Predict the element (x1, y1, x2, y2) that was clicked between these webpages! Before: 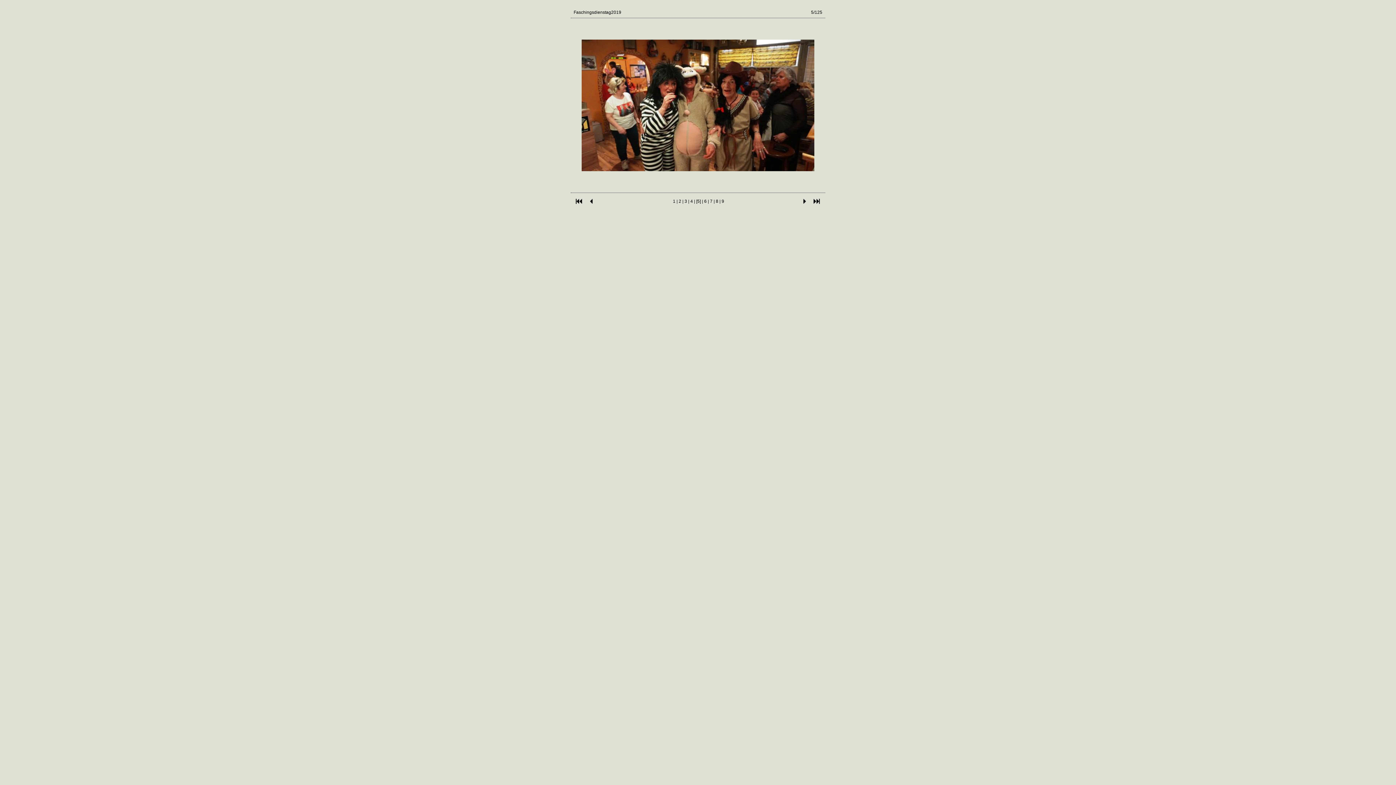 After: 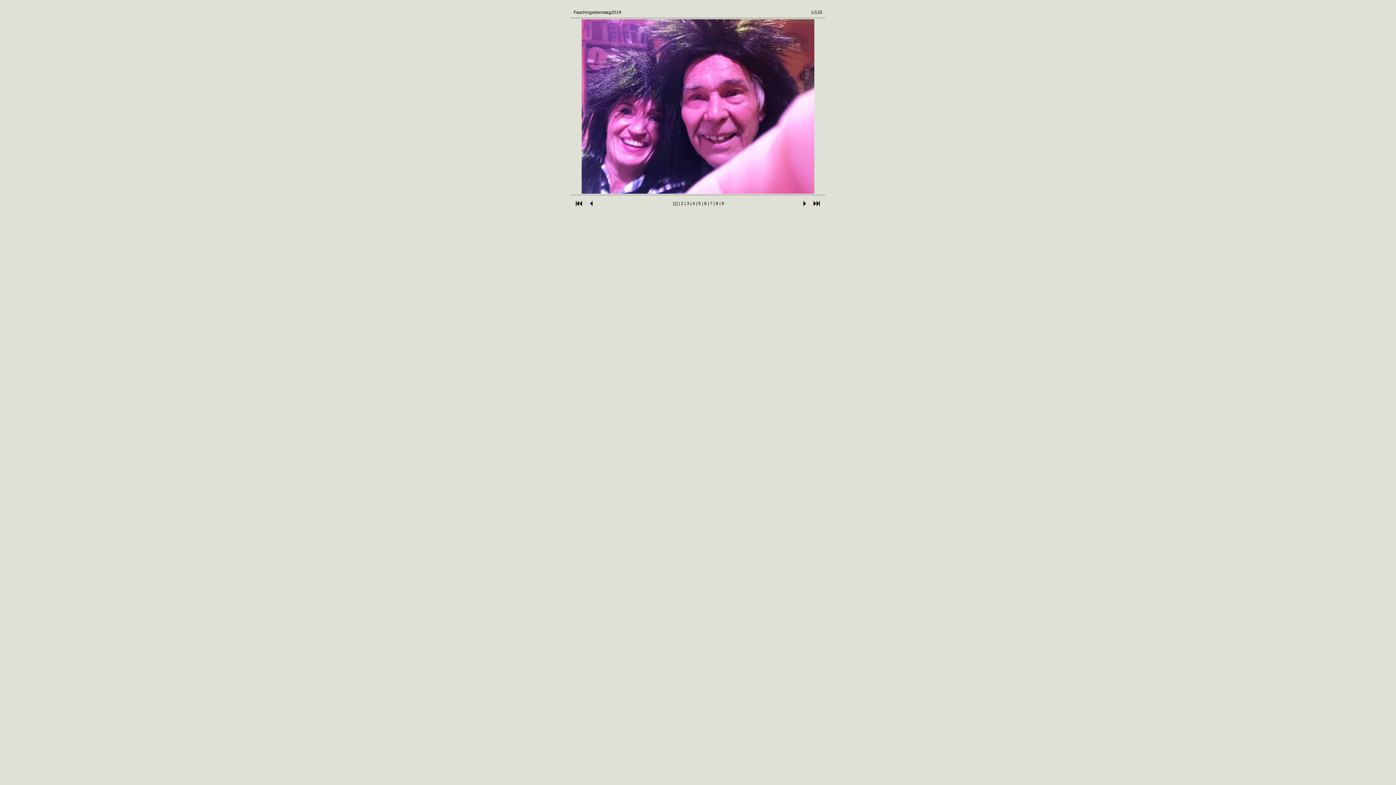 Action: bbox: (573, 202, 584, 208)